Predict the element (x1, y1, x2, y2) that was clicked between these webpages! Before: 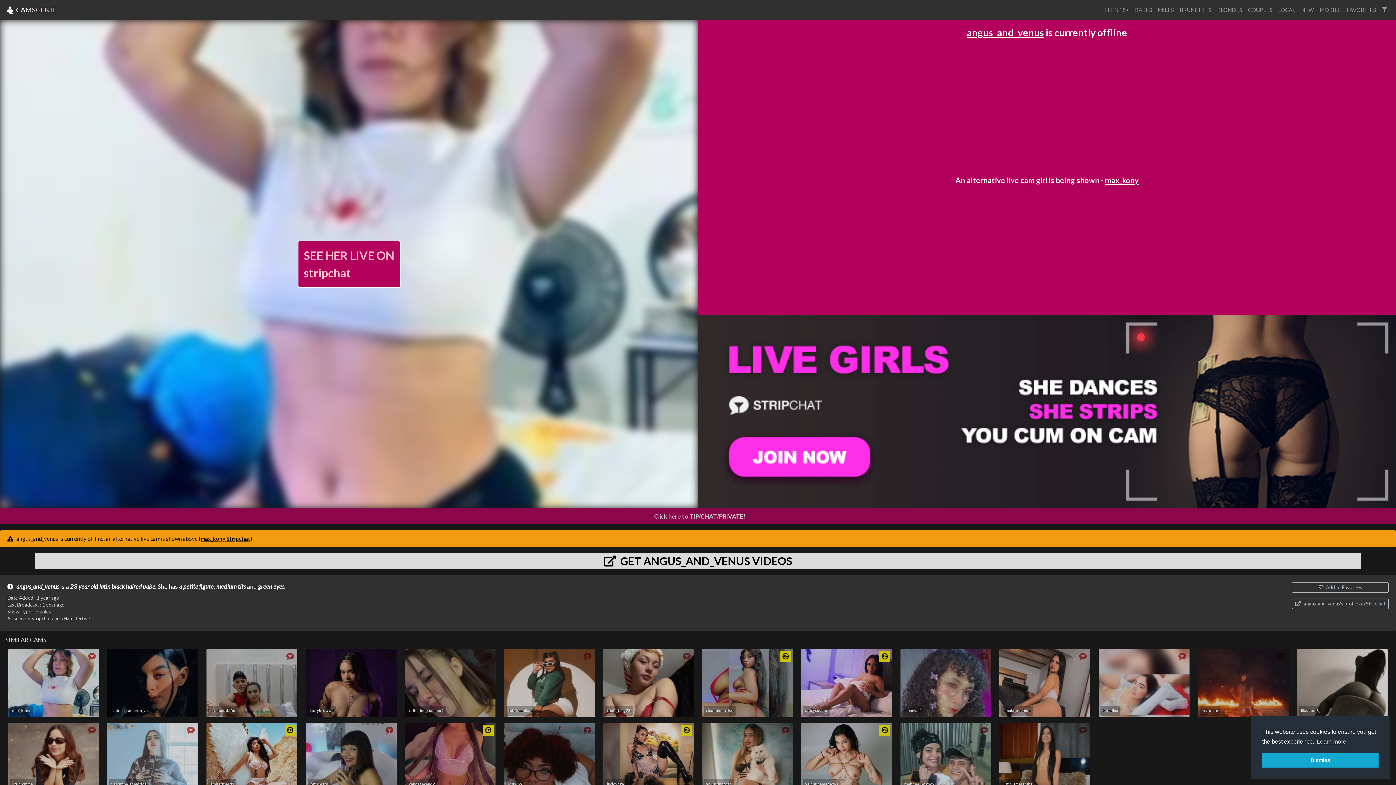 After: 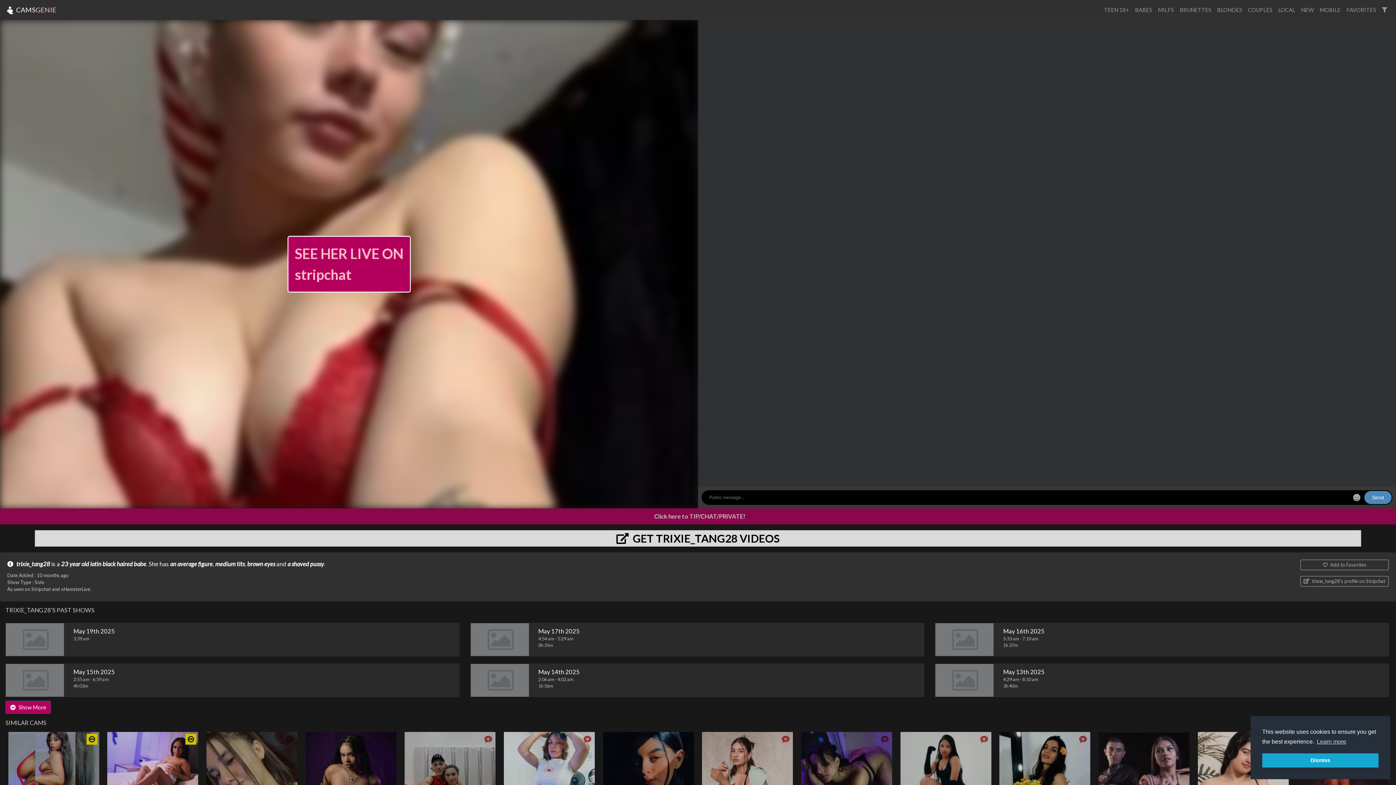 Action: label: trixie_tang28 bbox: (603, 649, 694, 717)